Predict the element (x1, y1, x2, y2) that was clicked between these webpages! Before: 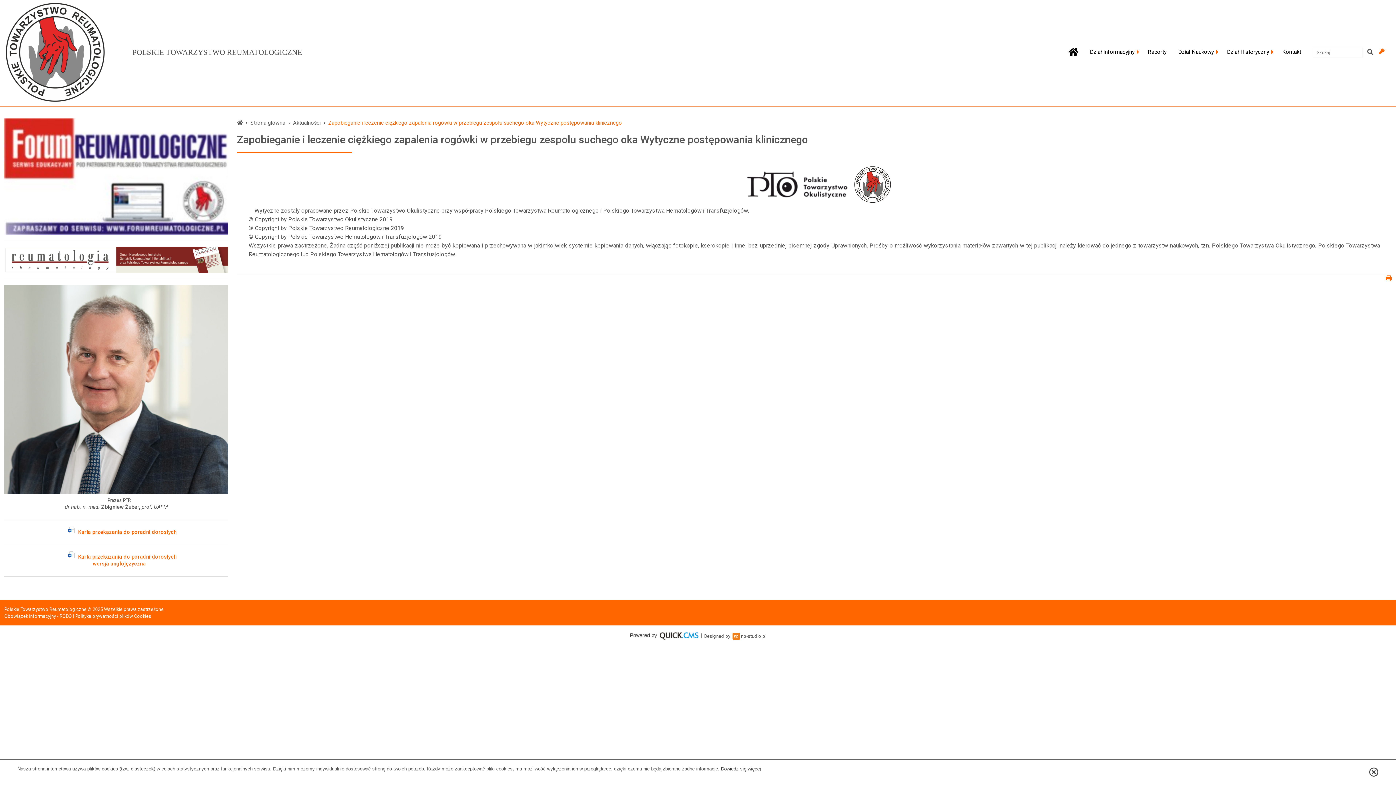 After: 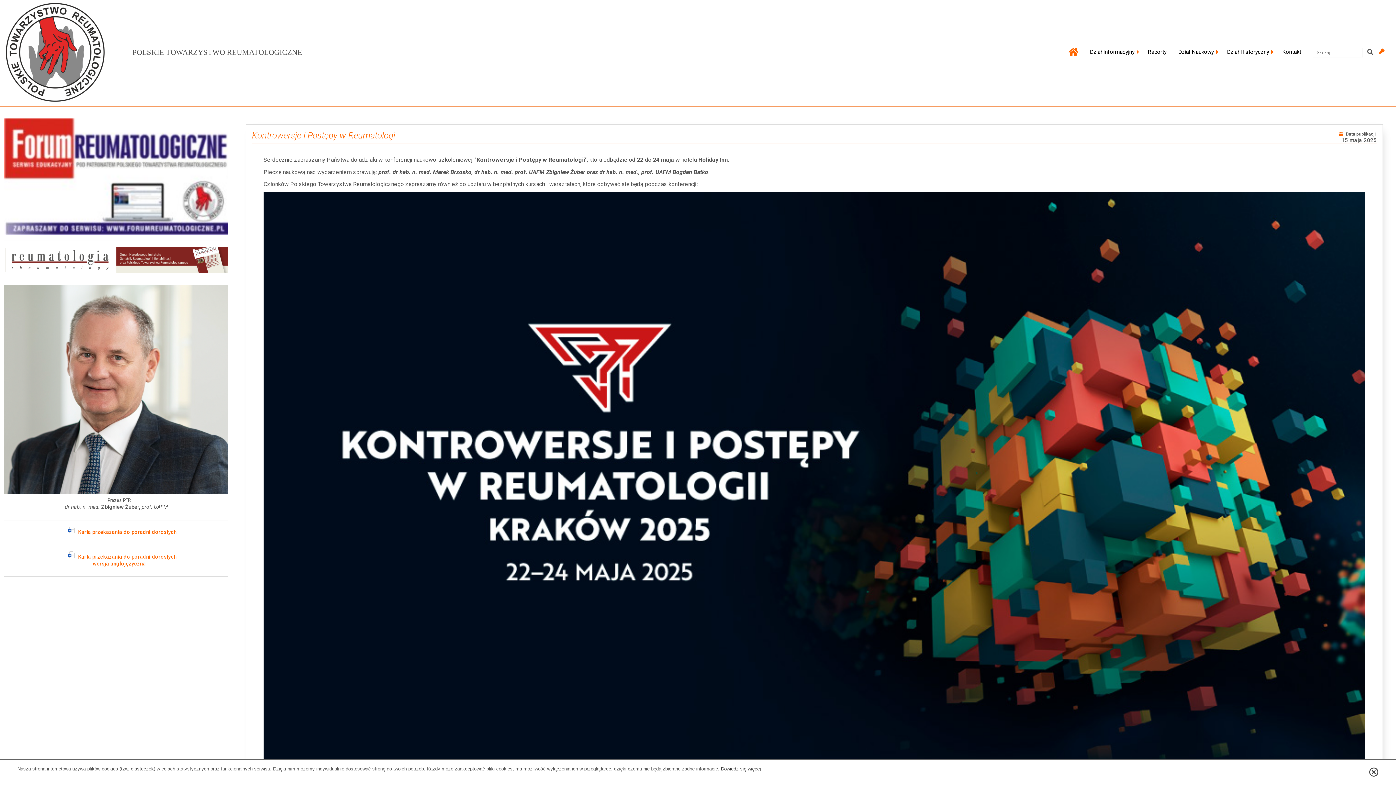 Action: bbox: (1062, 47, 1084, 56)